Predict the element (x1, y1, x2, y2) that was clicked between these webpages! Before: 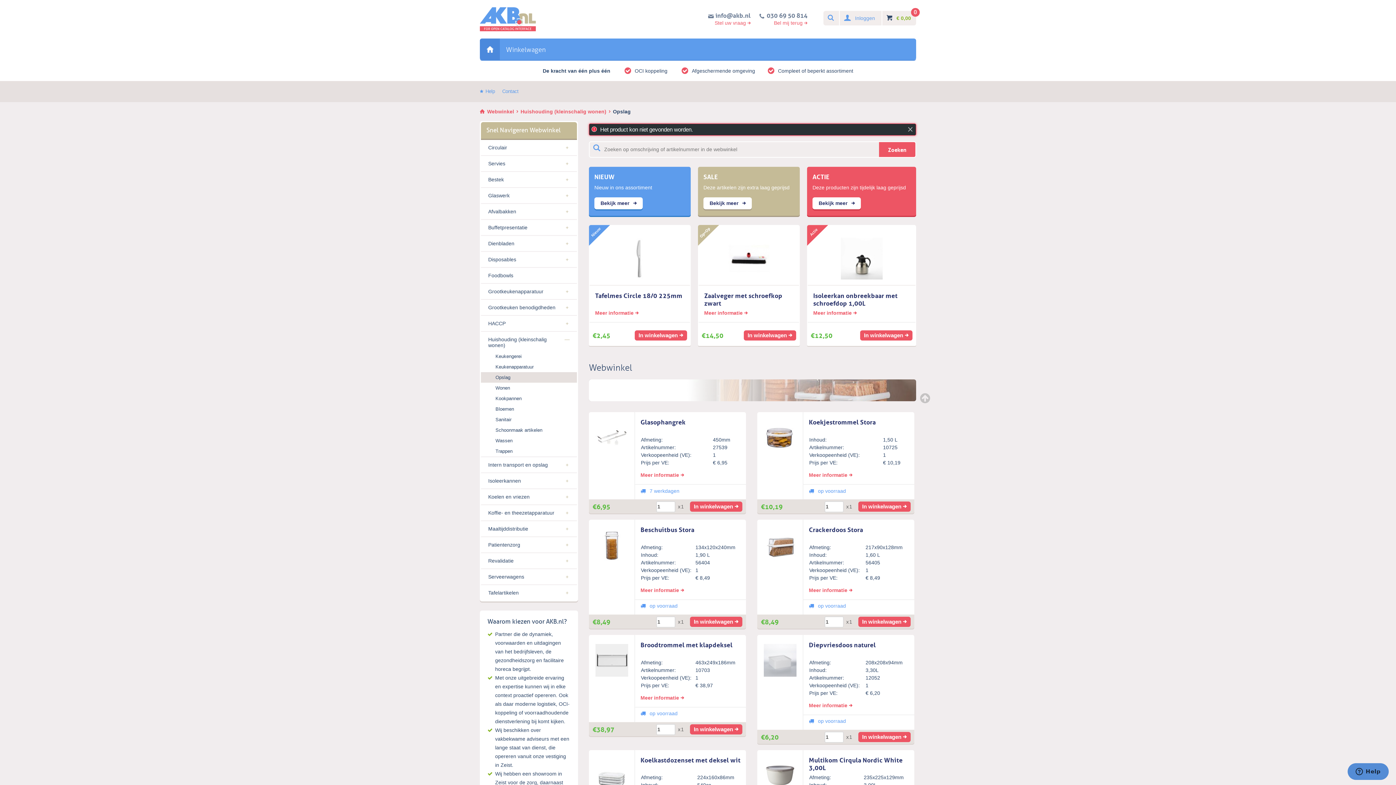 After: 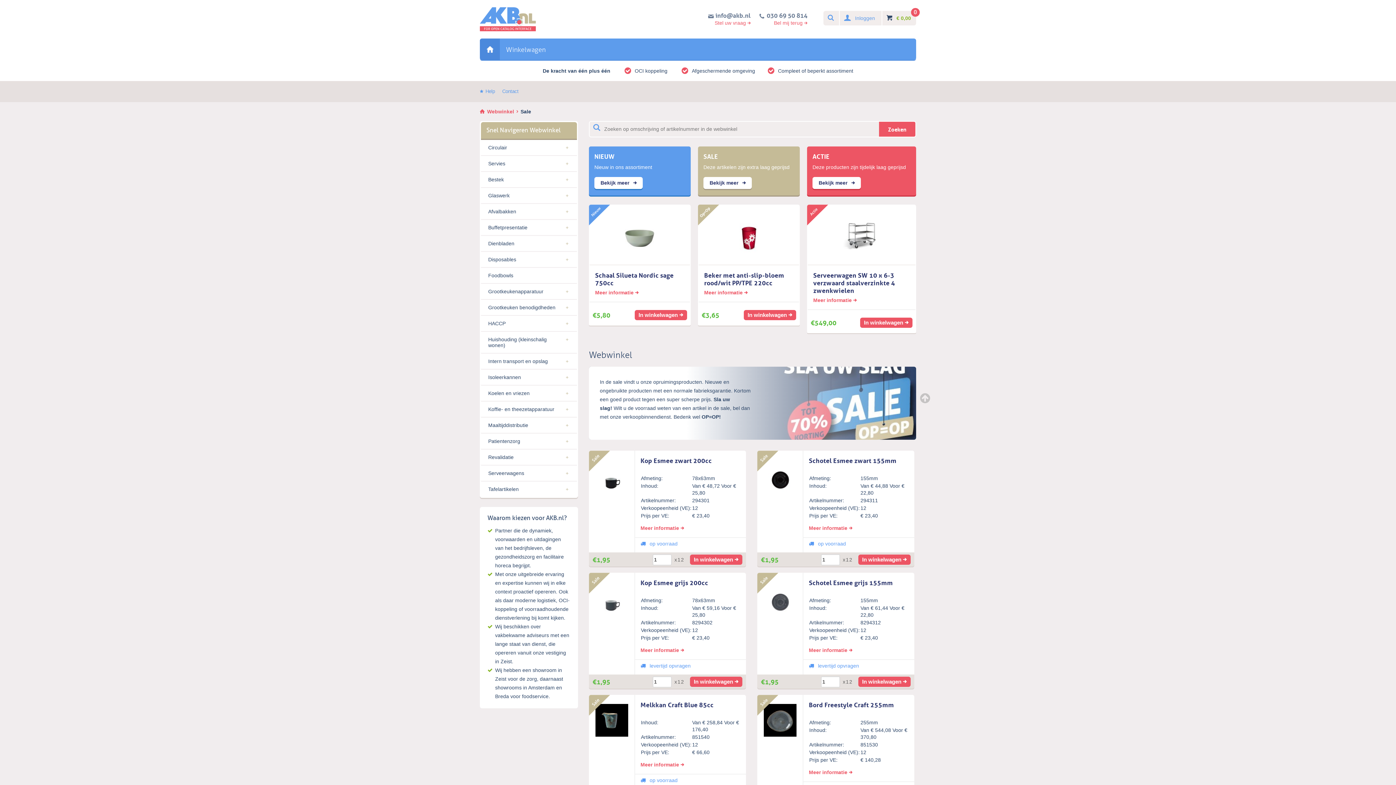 Action: bbox: (703, 197, 752, 209) label: Bekijk meer 